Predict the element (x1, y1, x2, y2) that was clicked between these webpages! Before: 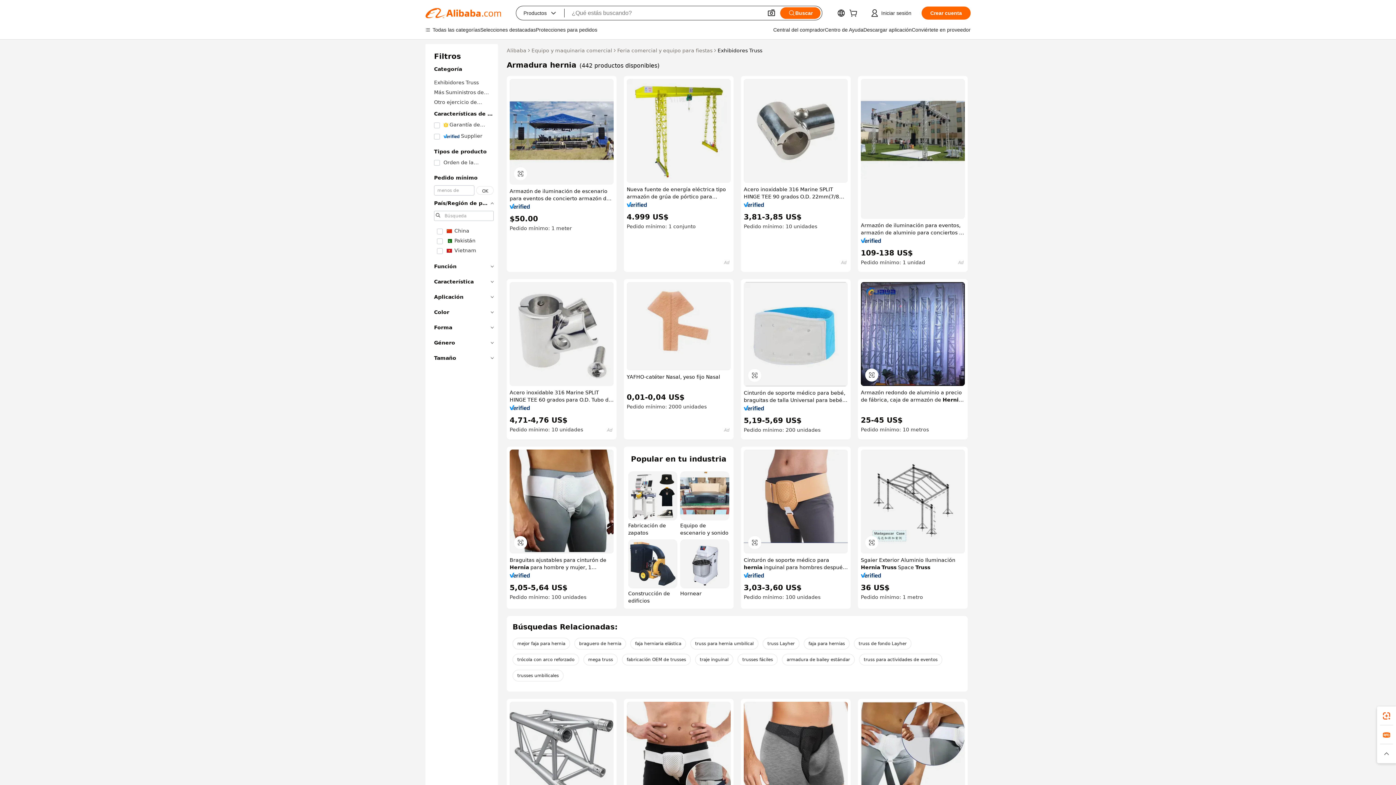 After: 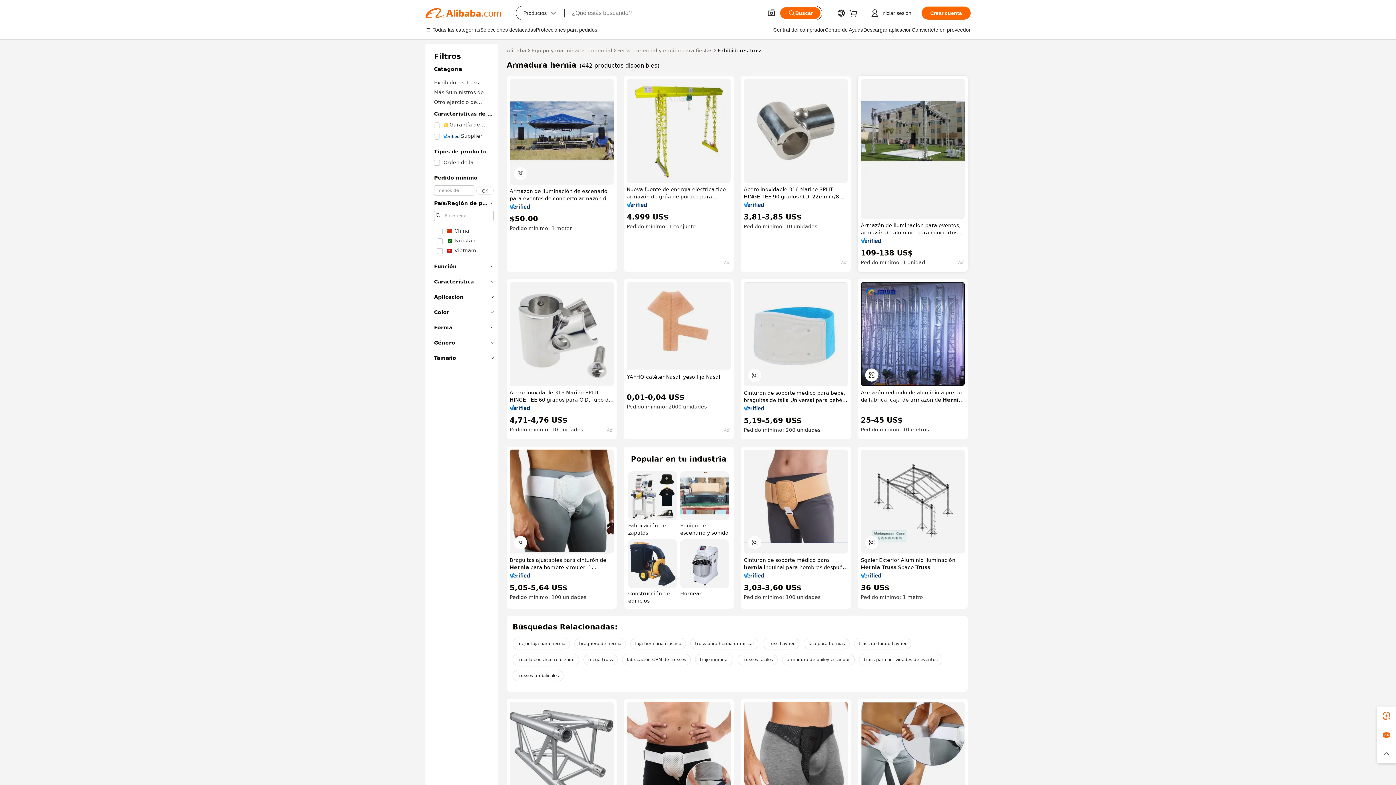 Action: bbox: (861, 238, 881, 243)